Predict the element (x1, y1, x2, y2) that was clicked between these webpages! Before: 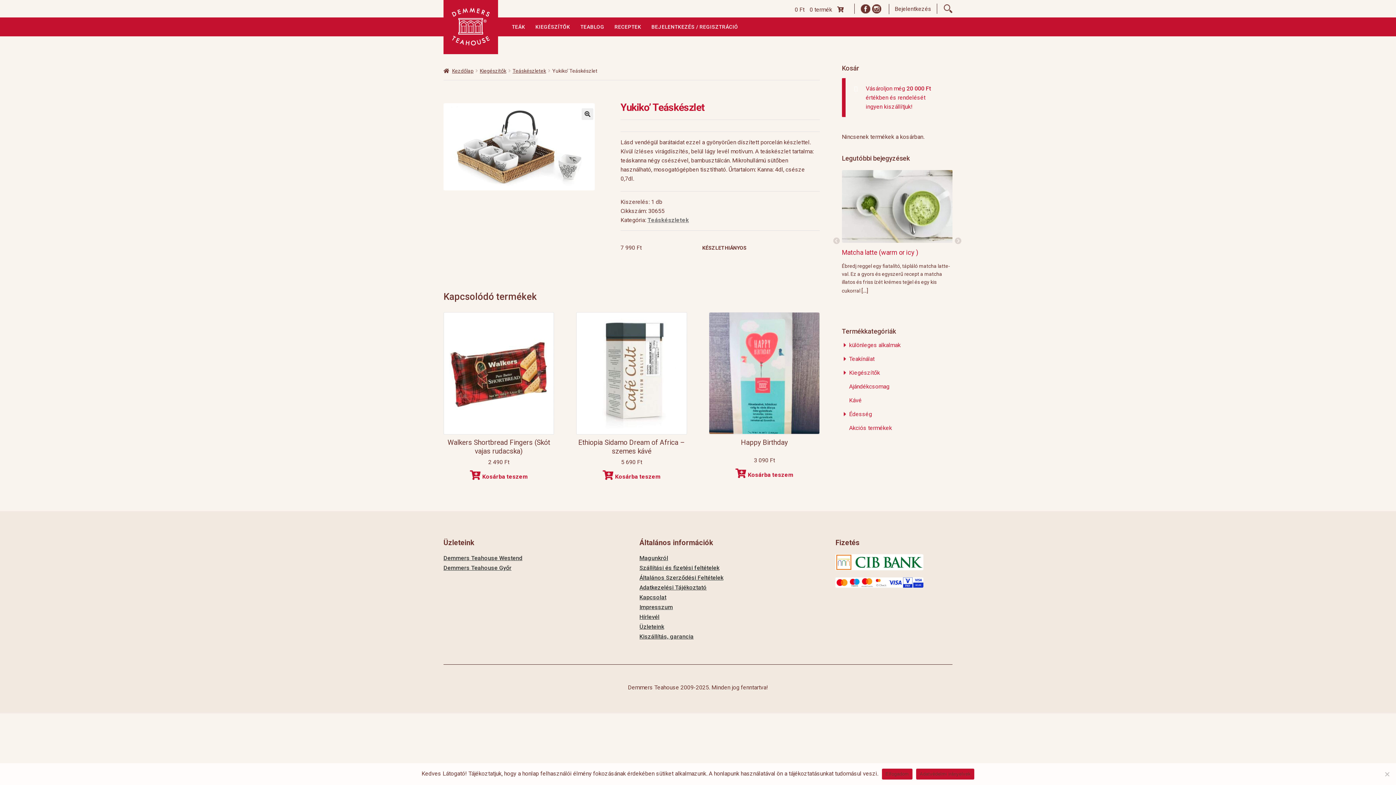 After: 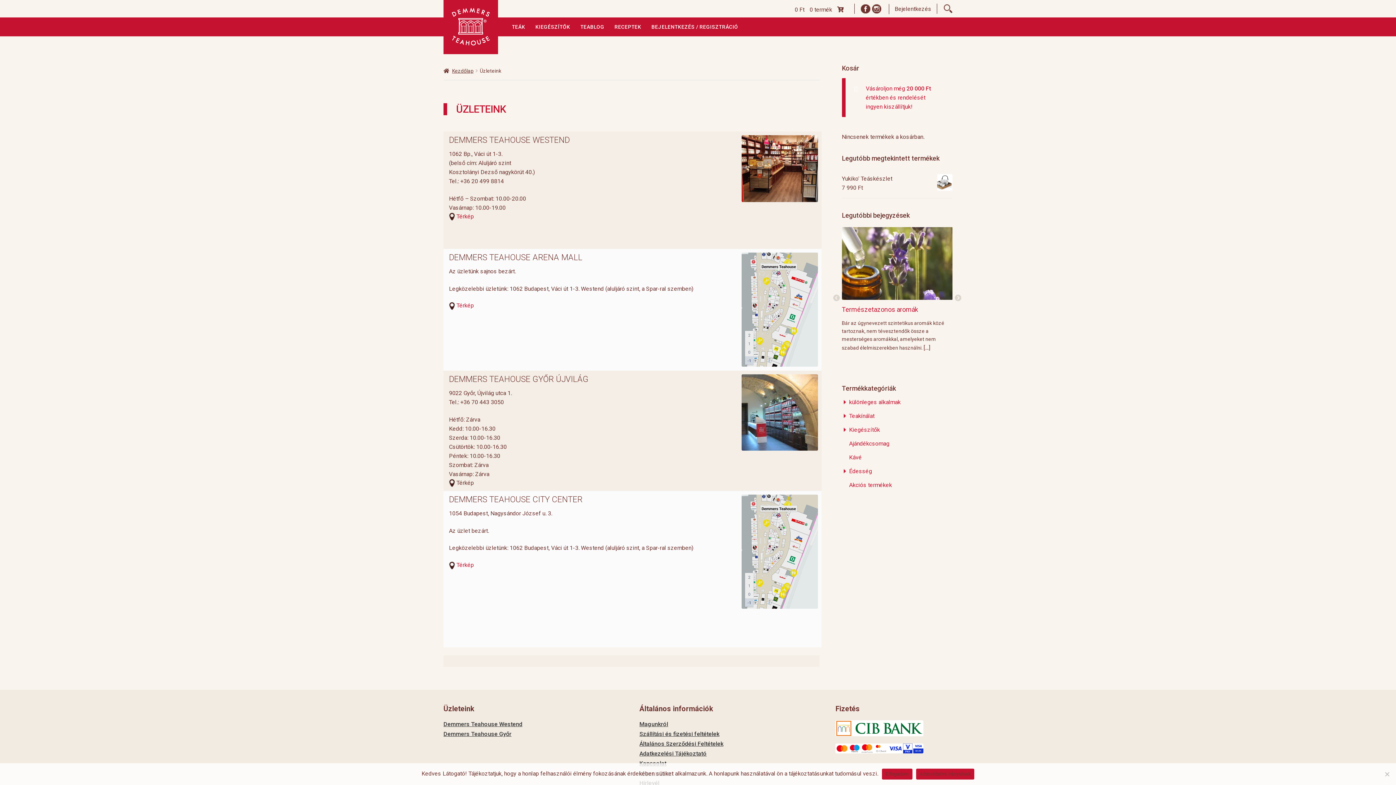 Action: label: Demmers Teahouse Győr bbox: (443, 564, 560, 572)